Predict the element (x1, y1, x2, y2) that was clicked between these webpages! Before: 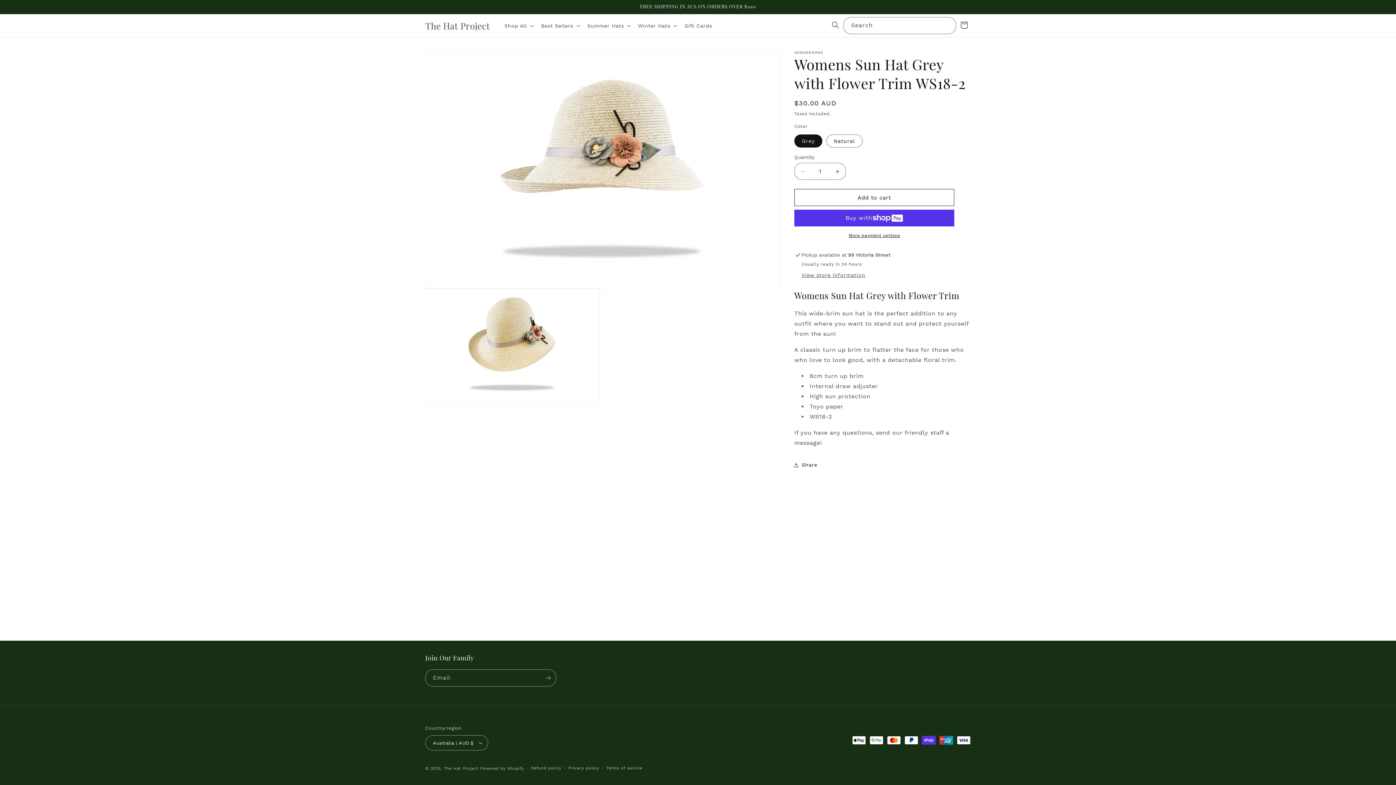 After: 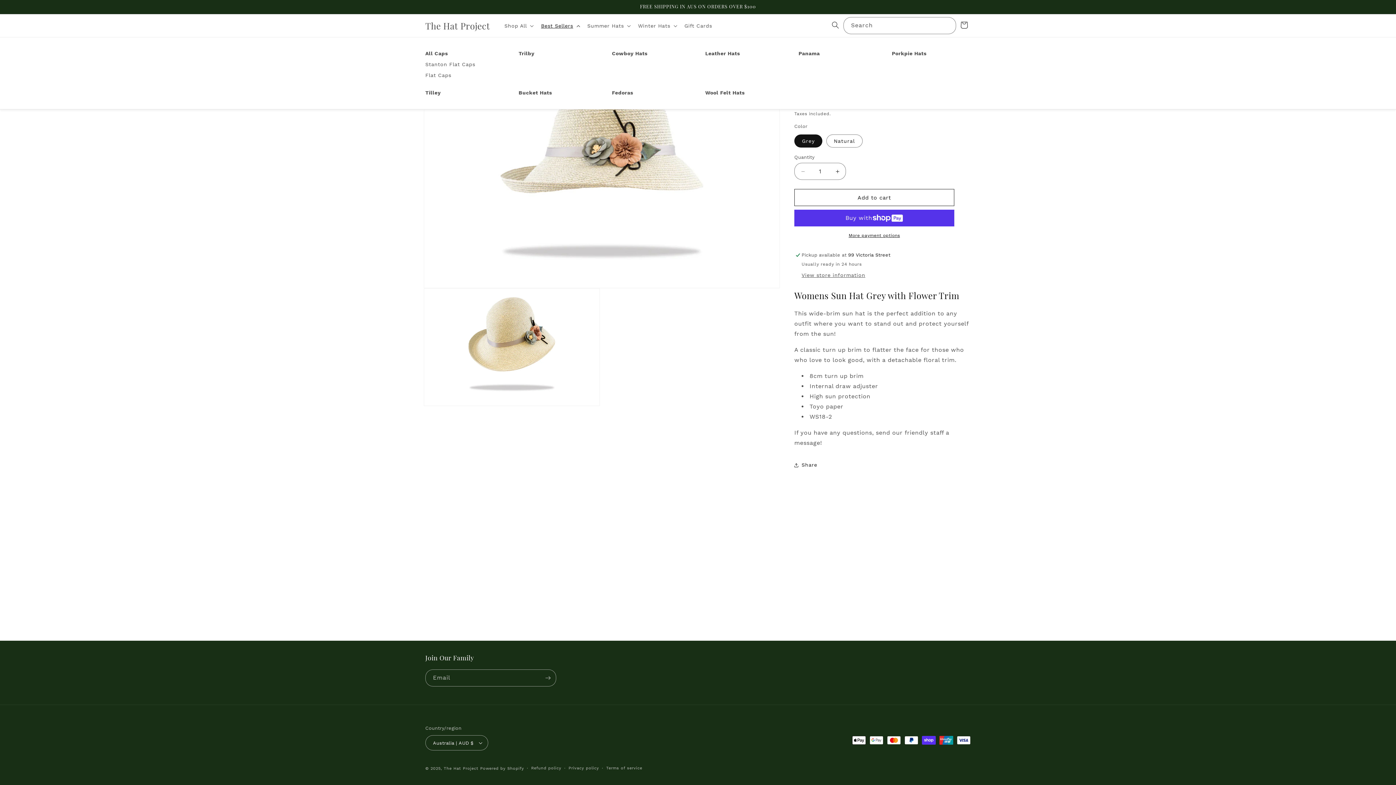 Action: bbox: (536, 18, 583, 33) label: Best Sellers